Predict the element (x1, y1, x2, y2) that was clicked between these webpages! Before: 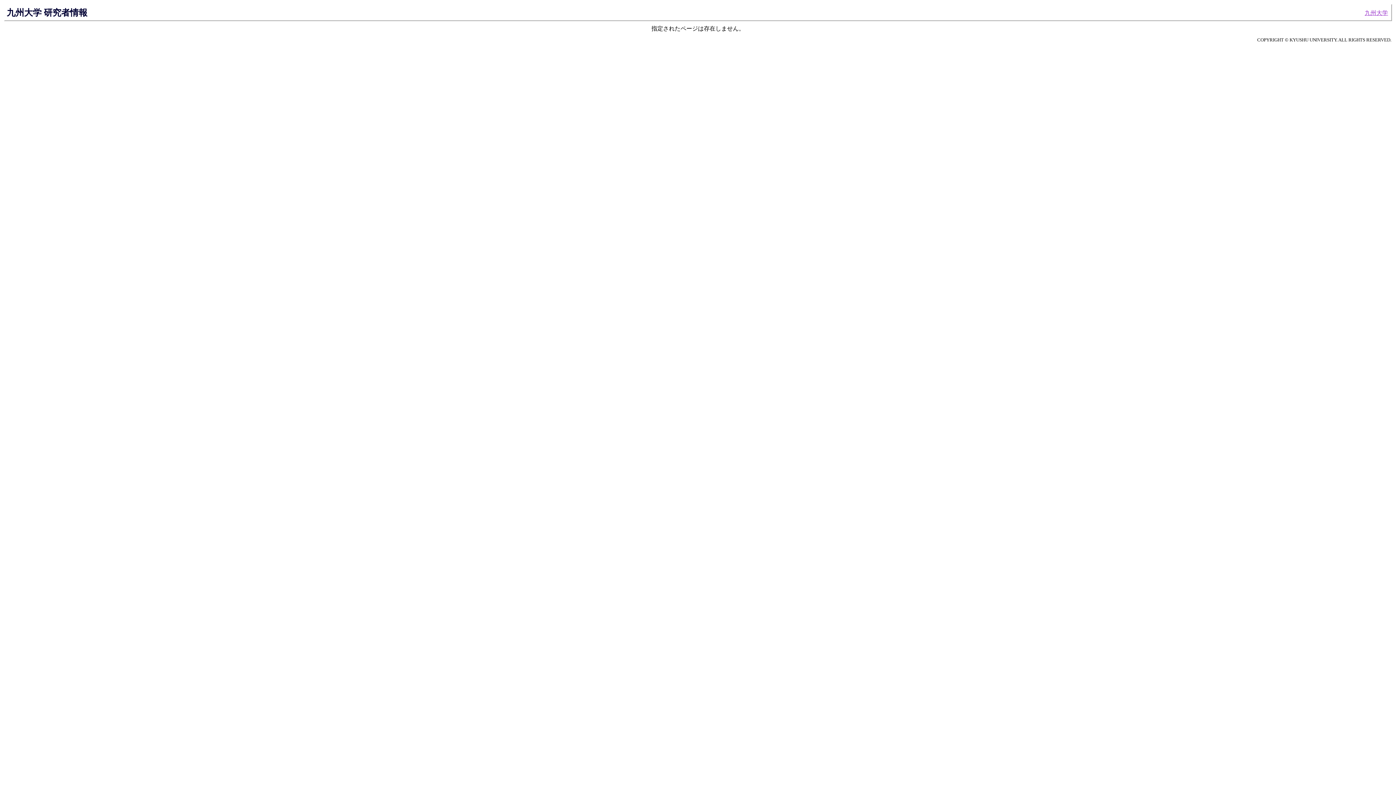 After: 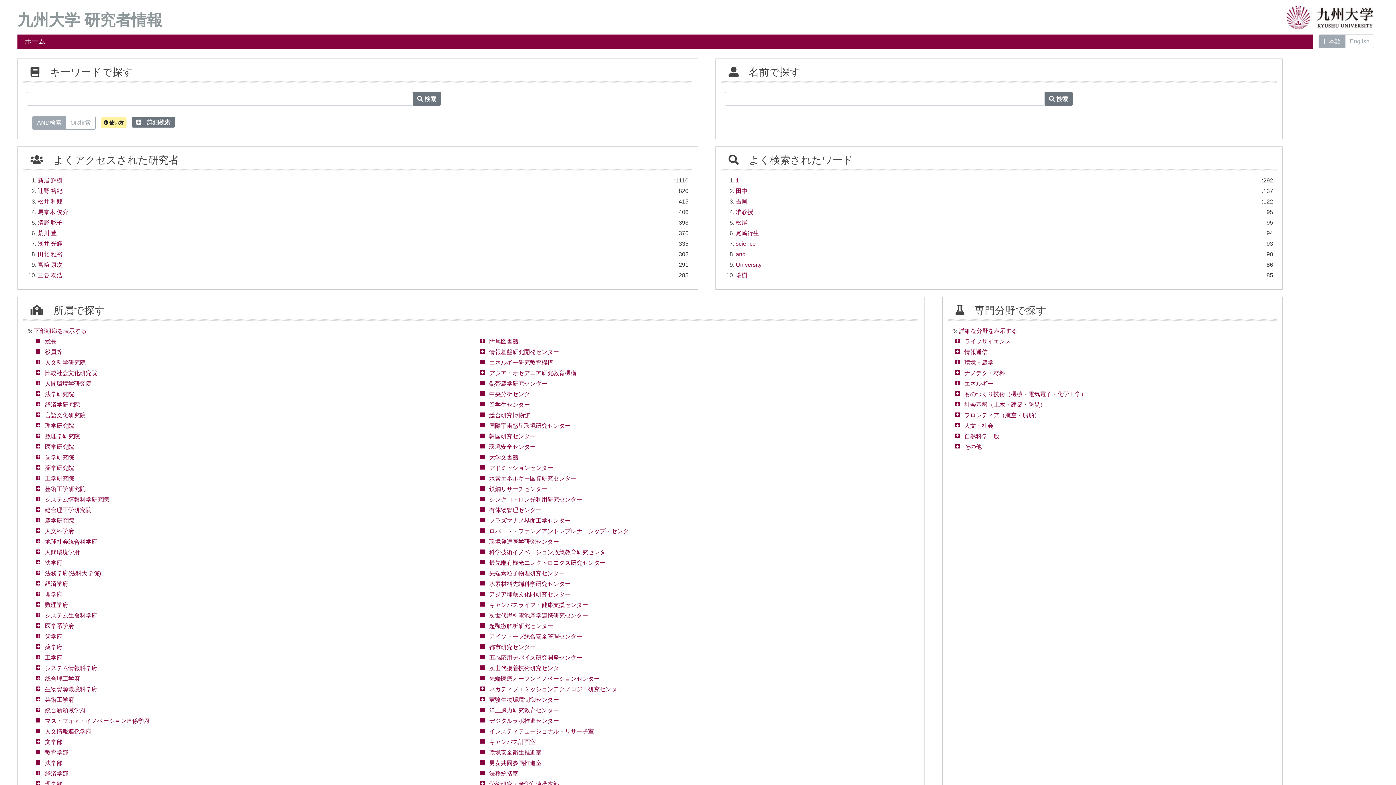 Action: label: 九州大学 研究者情報 bbox: (6, 7, 87, 17)